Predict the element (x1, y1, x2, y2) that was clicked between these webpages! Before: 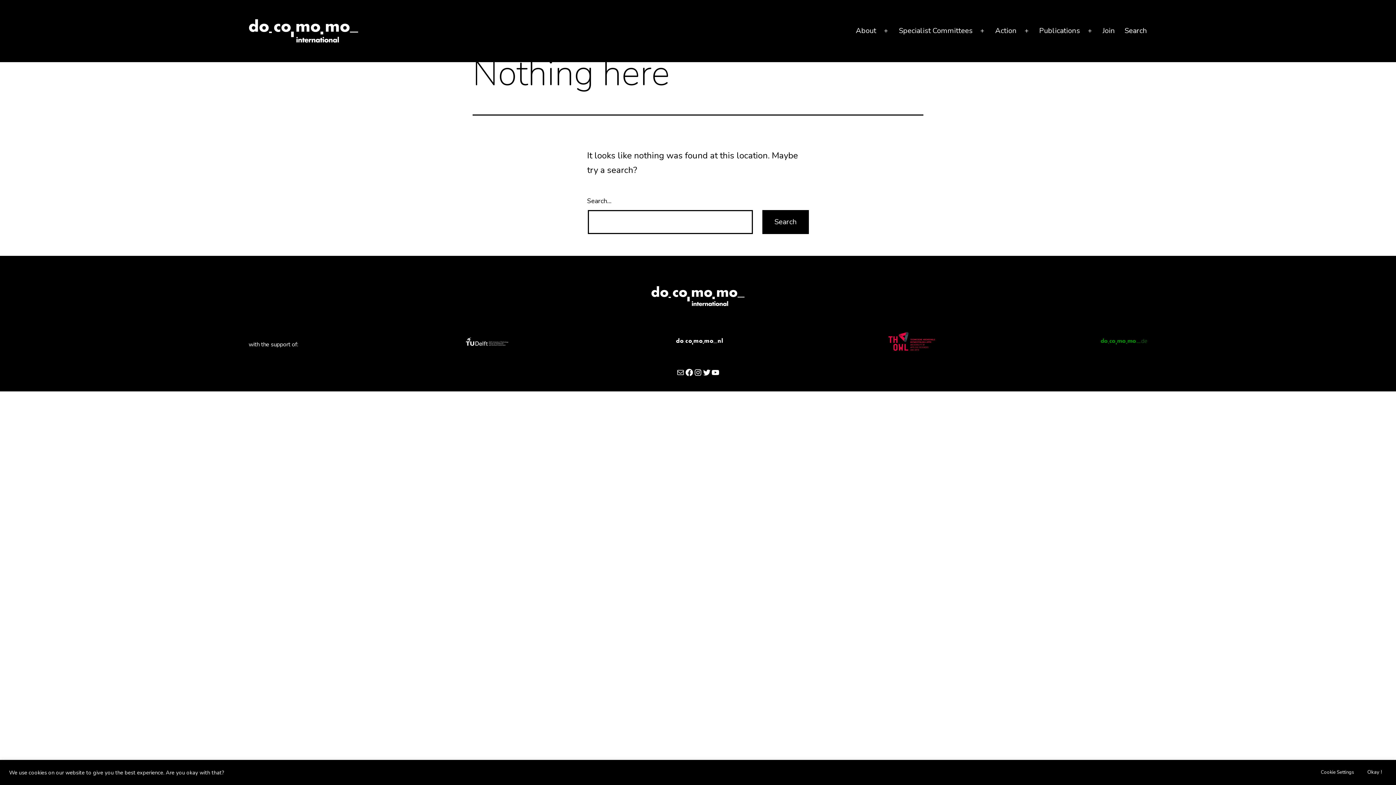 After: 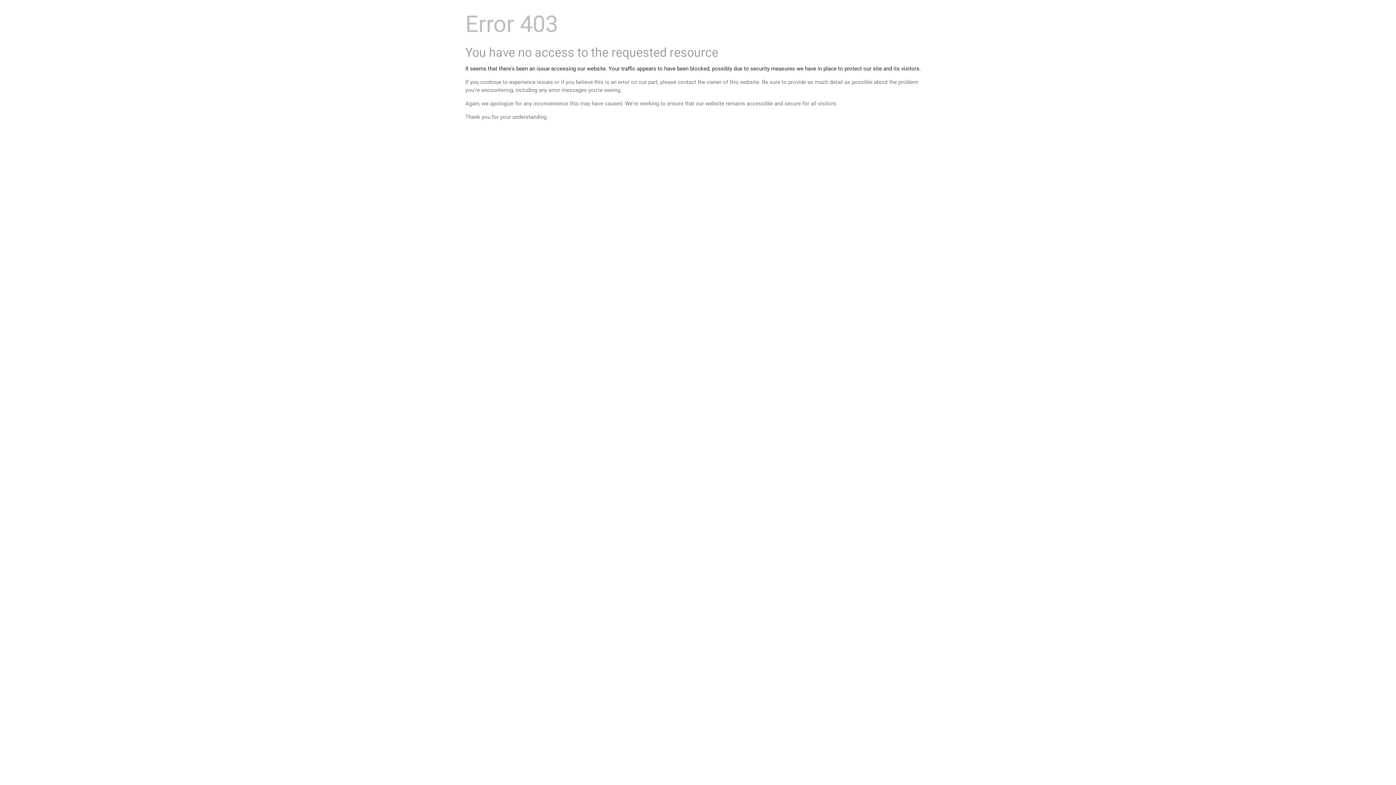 Action: bbox: (464, 332, 510, 350)